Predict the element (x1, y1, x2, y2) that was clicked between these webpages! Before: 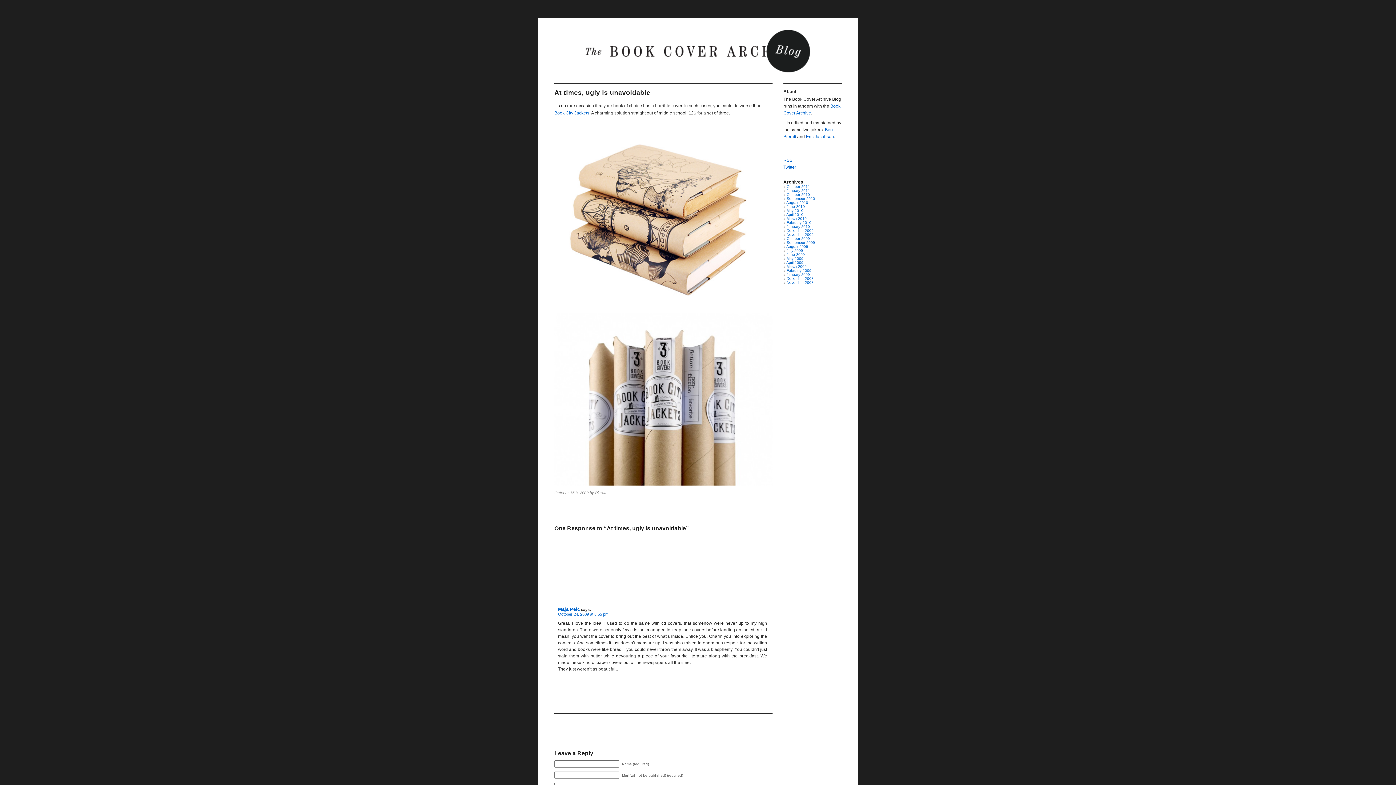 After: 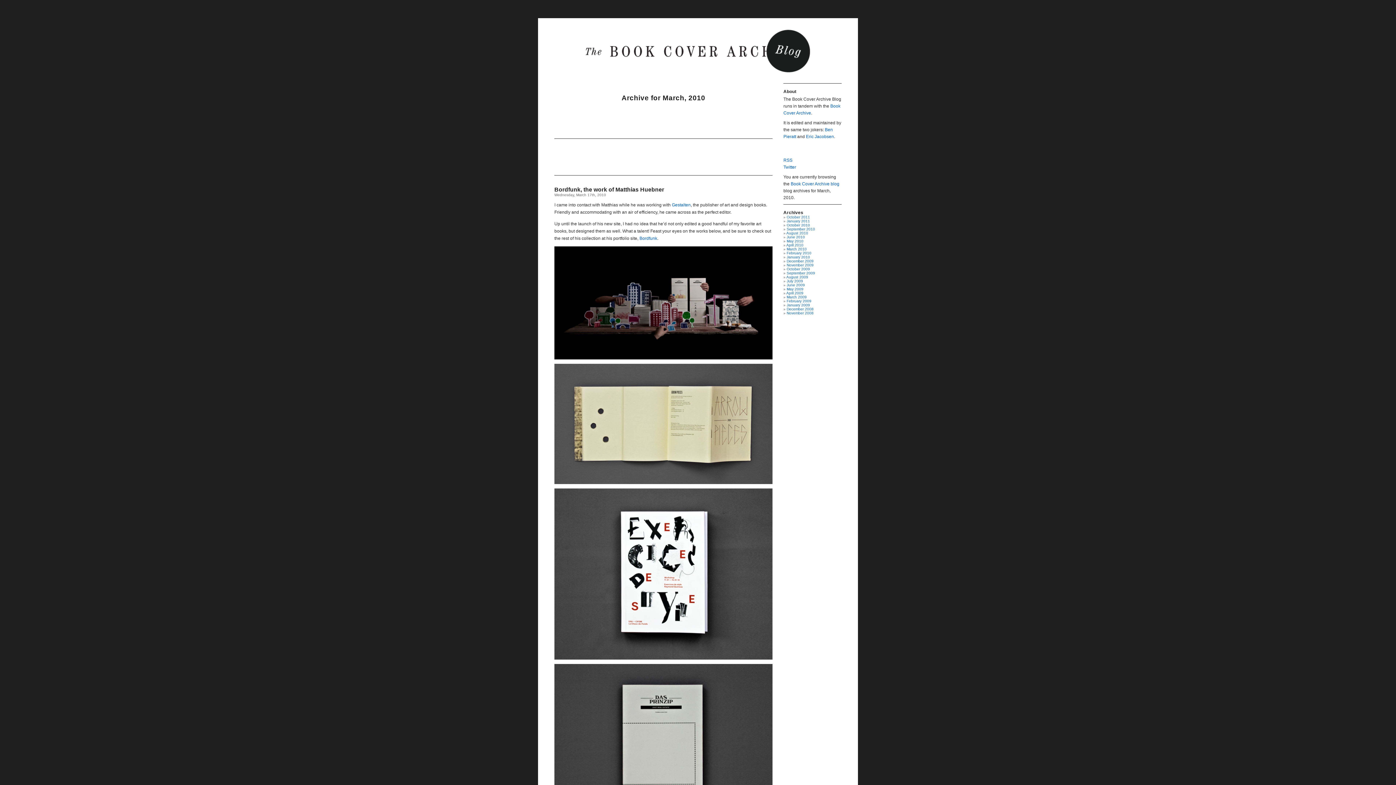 Action: bbox: (786, 216, 806, 220) label: March 2010